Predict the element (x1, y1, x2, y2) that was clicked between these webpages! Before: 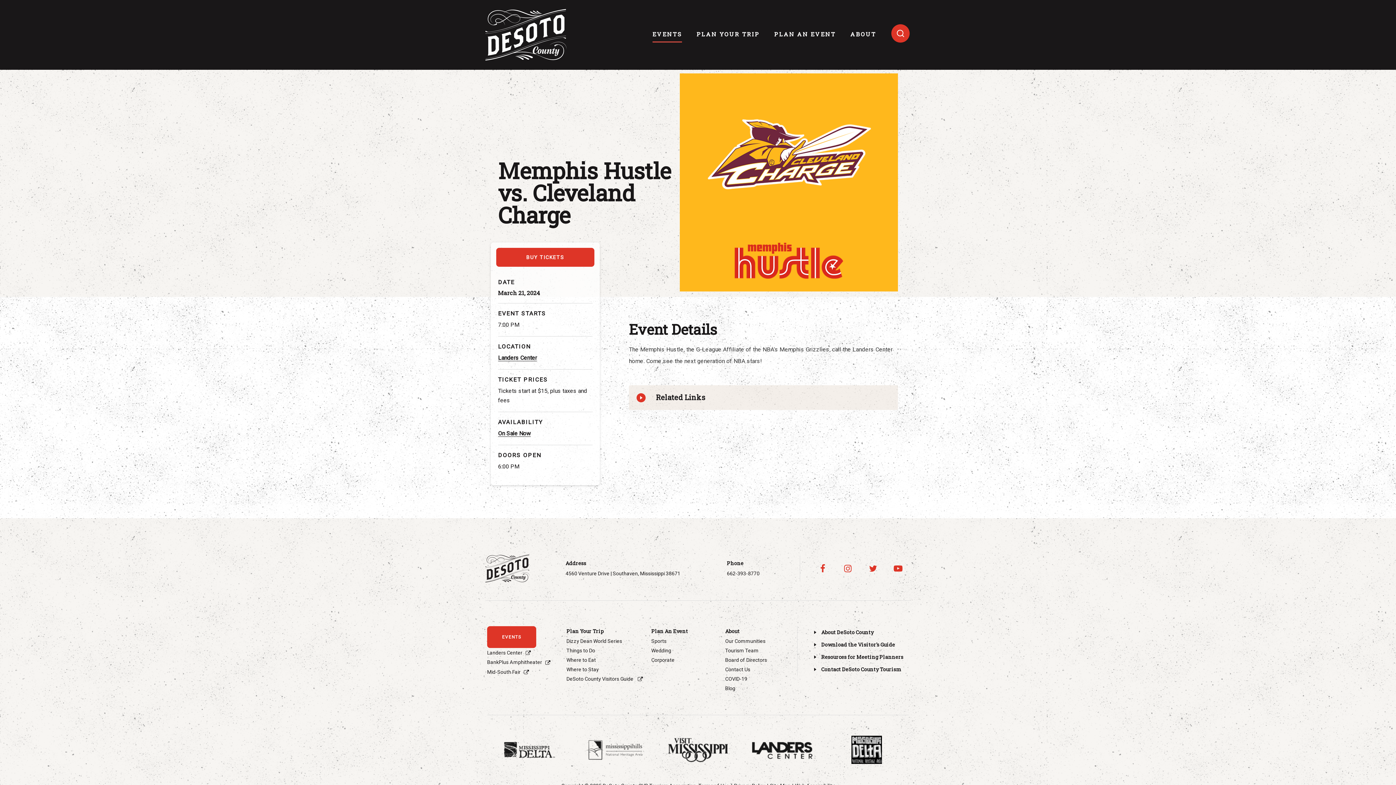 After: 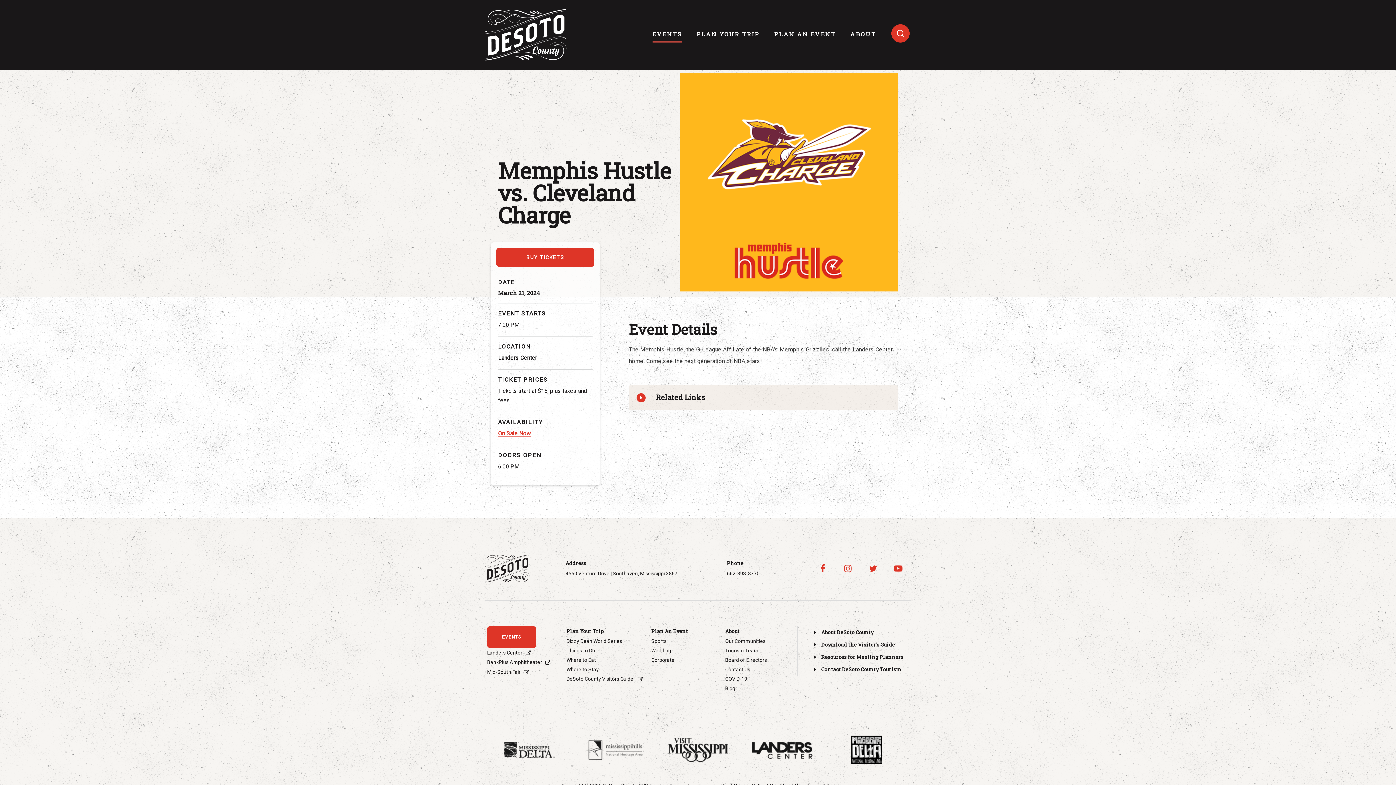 Action: label: On Sale Now bbox: (498, 430, 530, 437)